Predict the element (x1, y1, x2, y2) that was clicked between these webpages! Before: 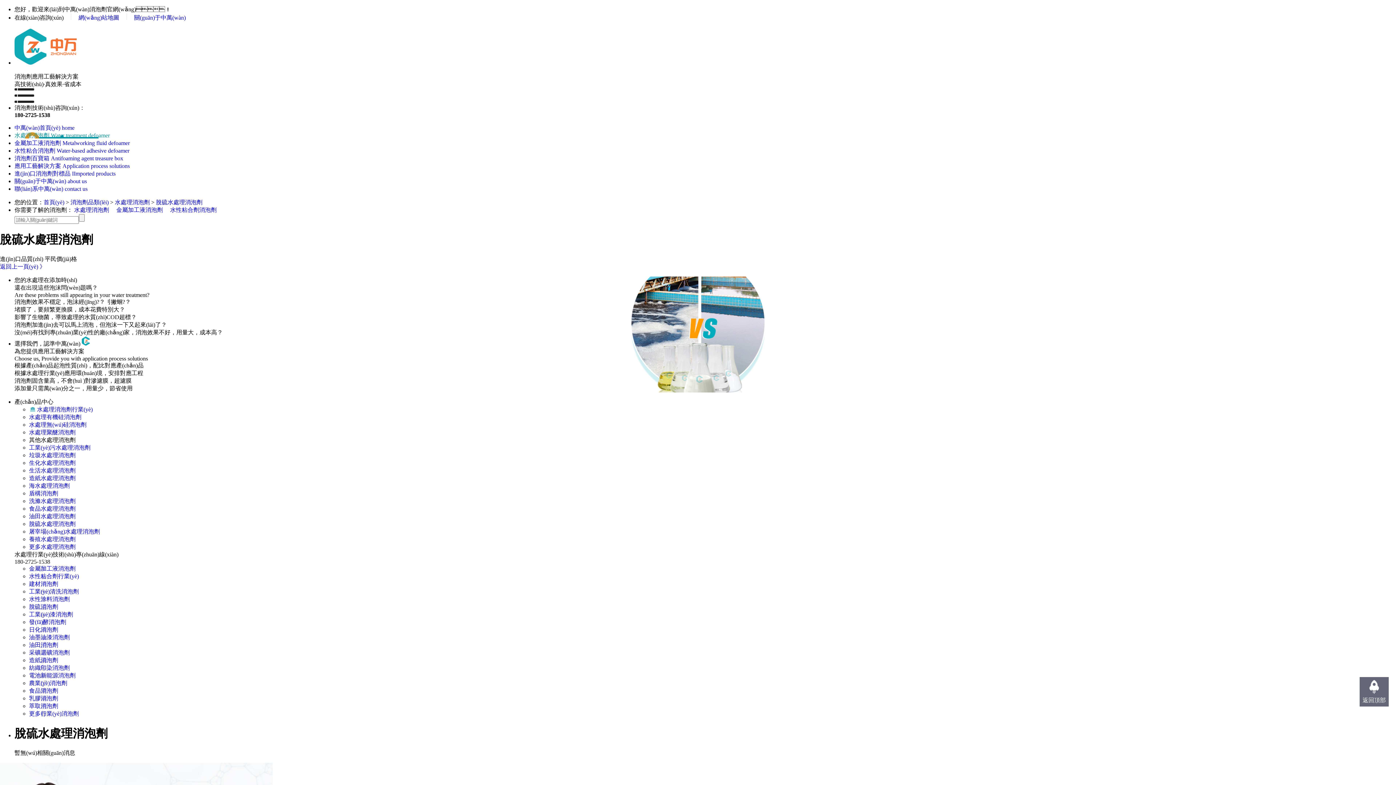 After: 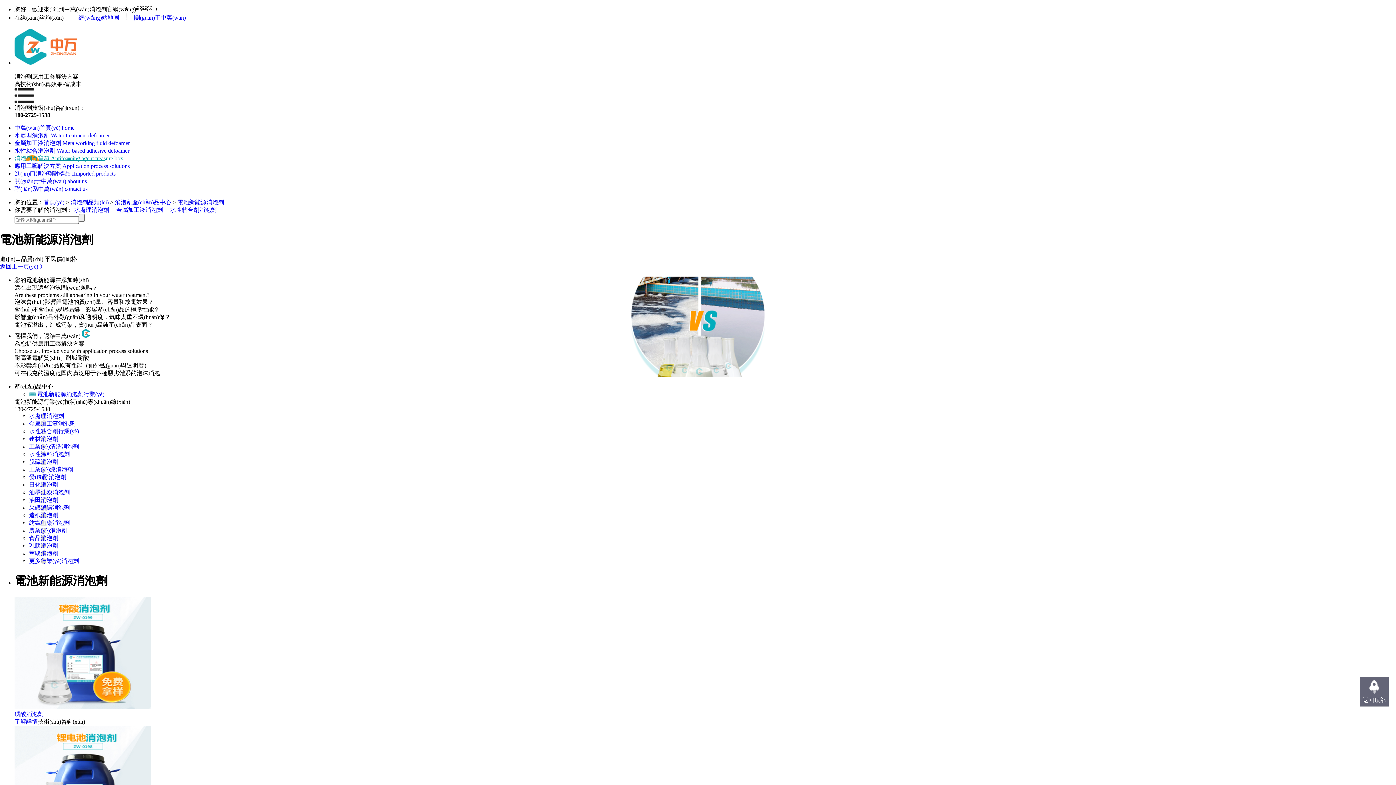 Action: label: 電池新能源消泡劑 bbox: (29, 672, 75, 679)